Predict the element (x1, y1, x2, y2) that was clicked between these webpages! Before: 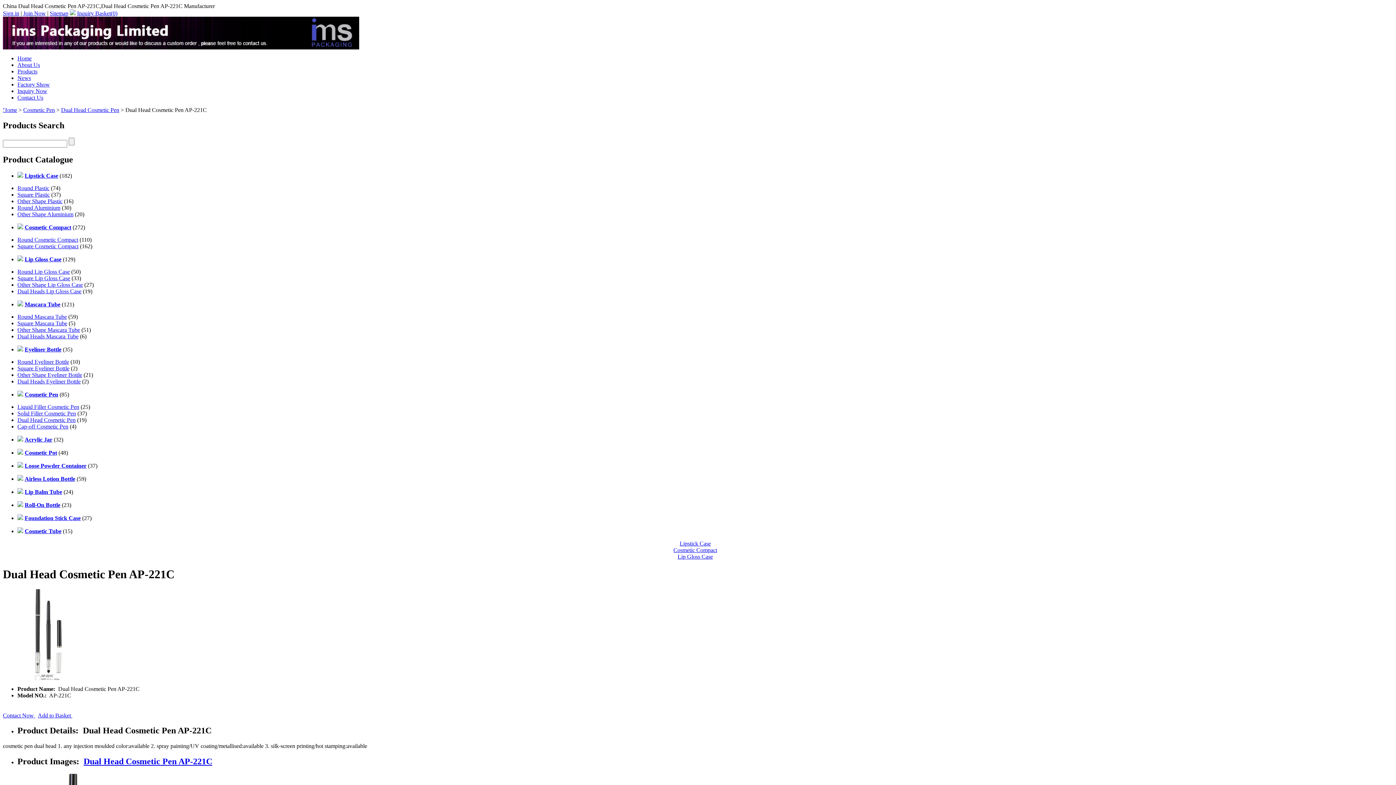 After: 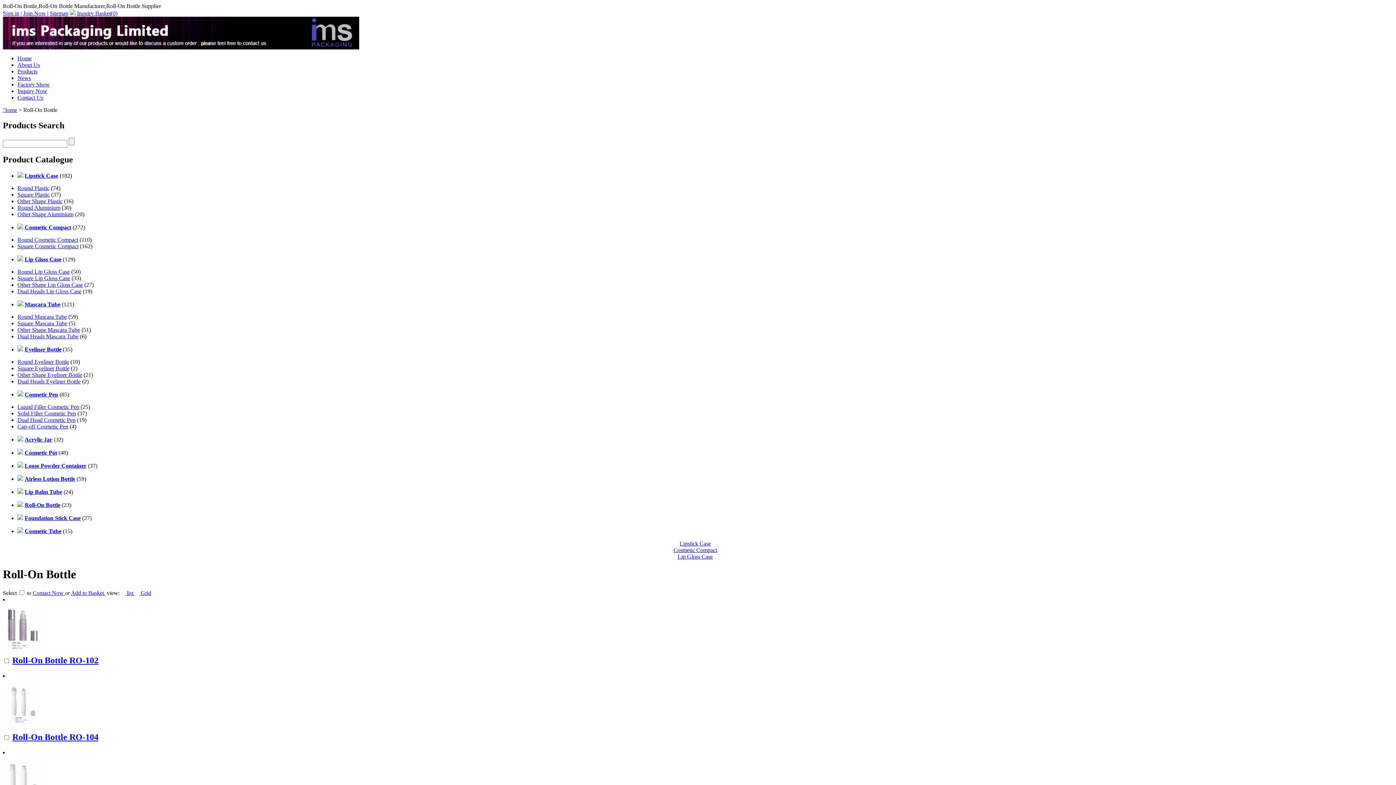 Action: bbox: (24, 502, 60, 508) label: Roll-On Bottle